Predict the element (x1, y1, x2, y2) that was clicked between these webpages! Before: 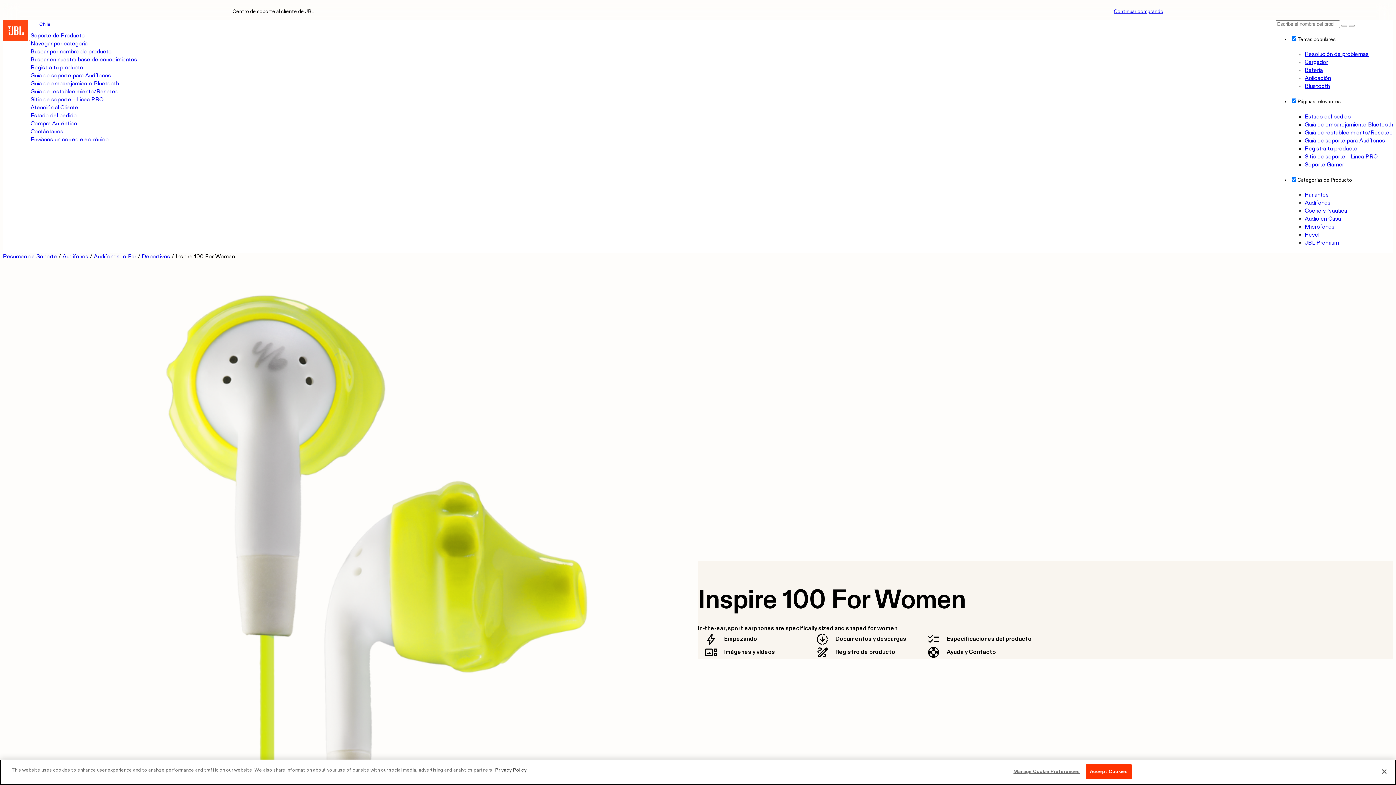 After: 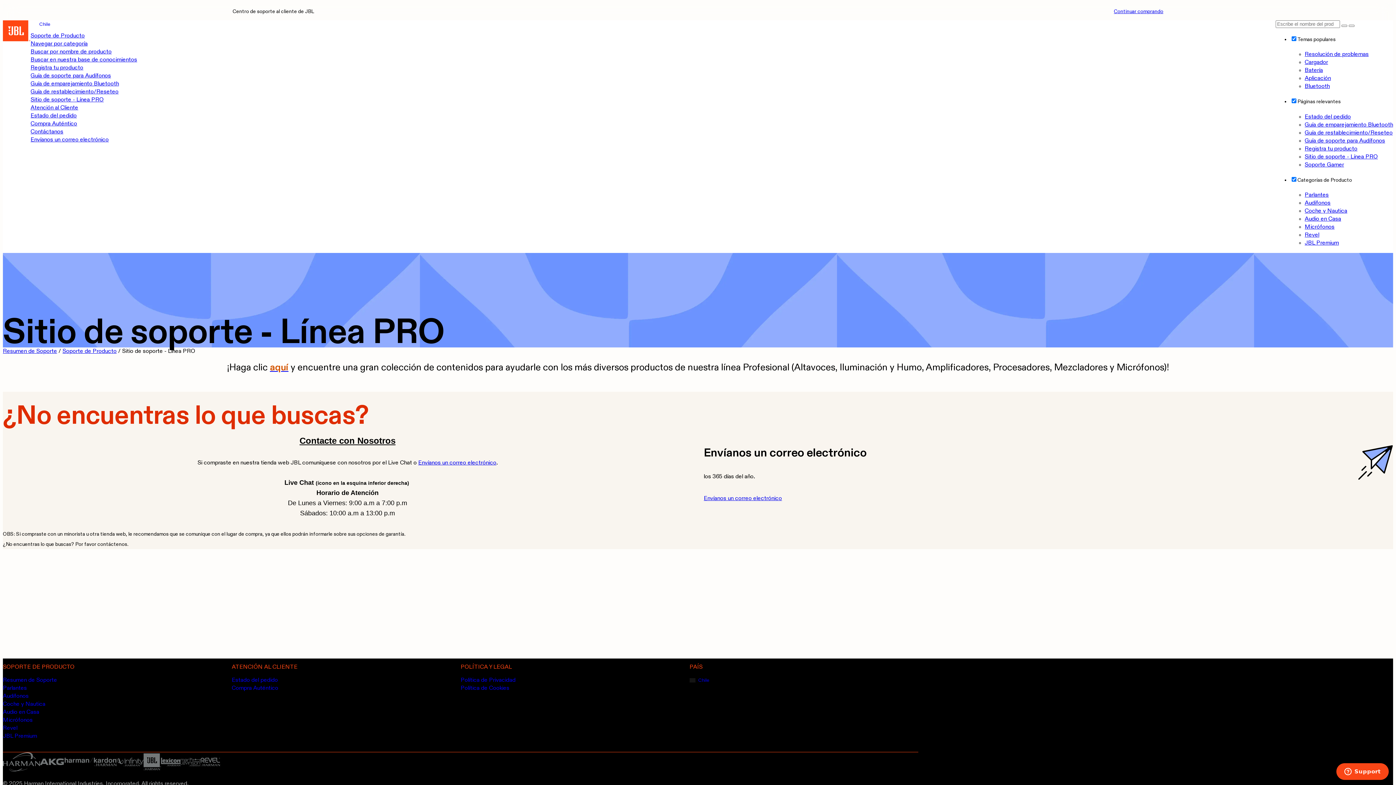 Action: label: Sitio de soporte - Línea PRO bbox: (1305, 154, 1378, 159)